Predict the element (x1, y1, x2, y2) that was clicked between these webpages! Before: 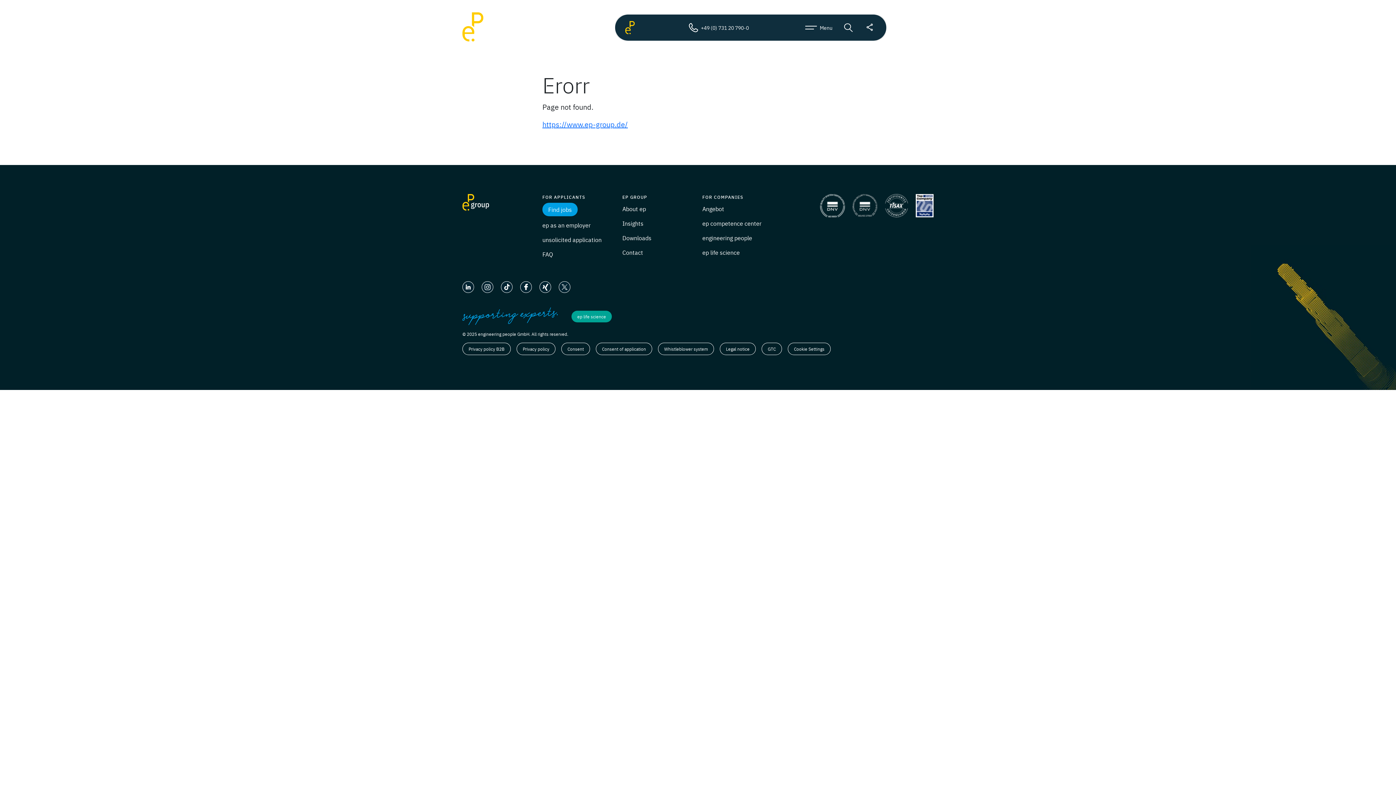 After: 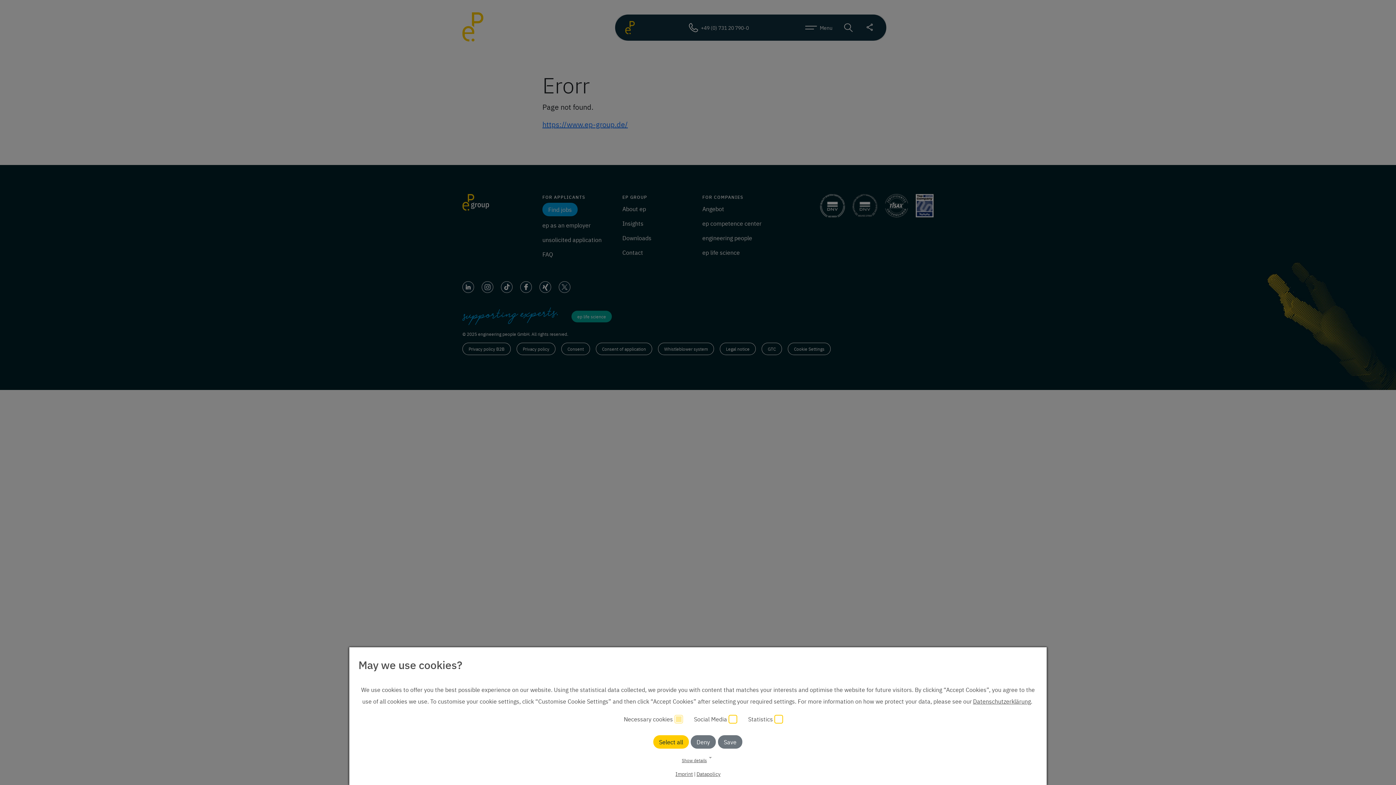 Action: label: Downloads bbox: (622, 233, 651, 241)